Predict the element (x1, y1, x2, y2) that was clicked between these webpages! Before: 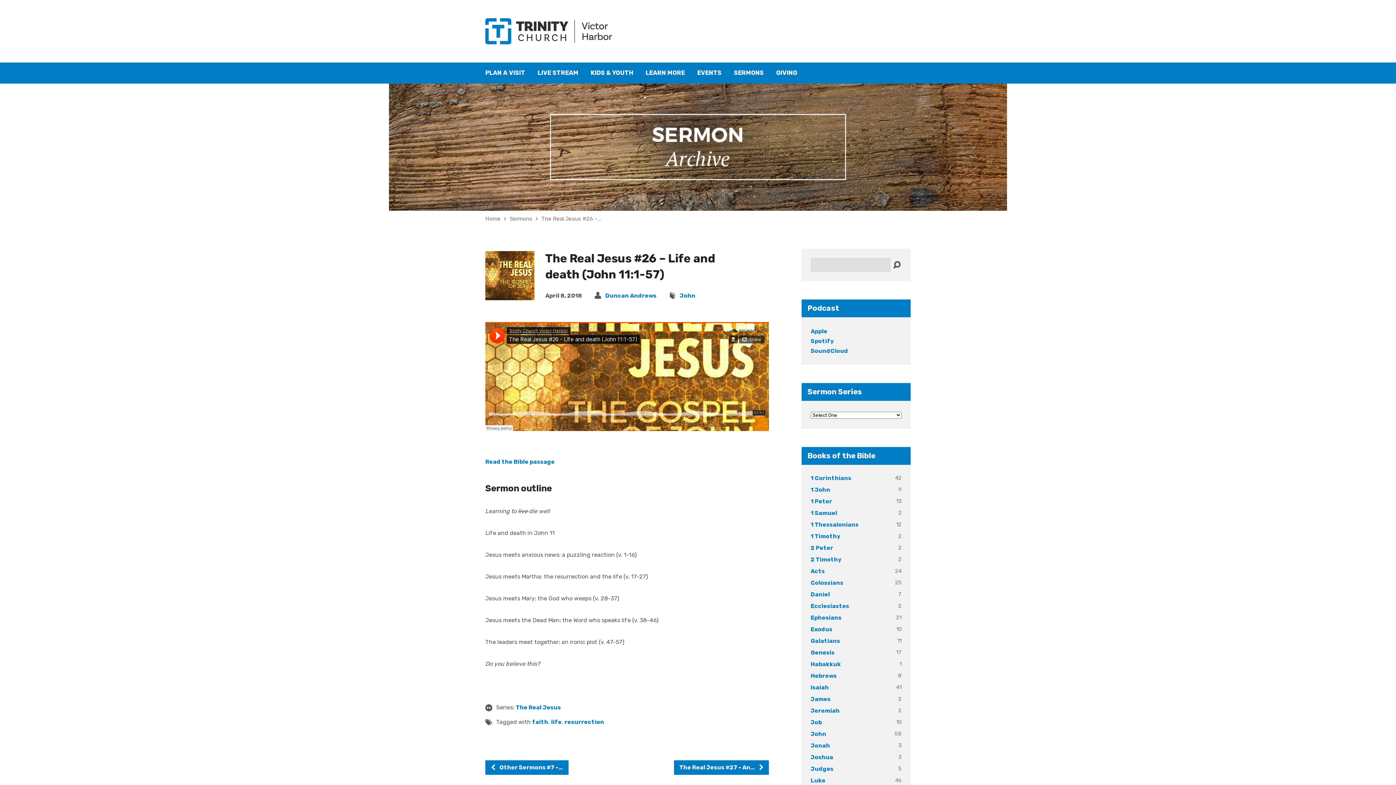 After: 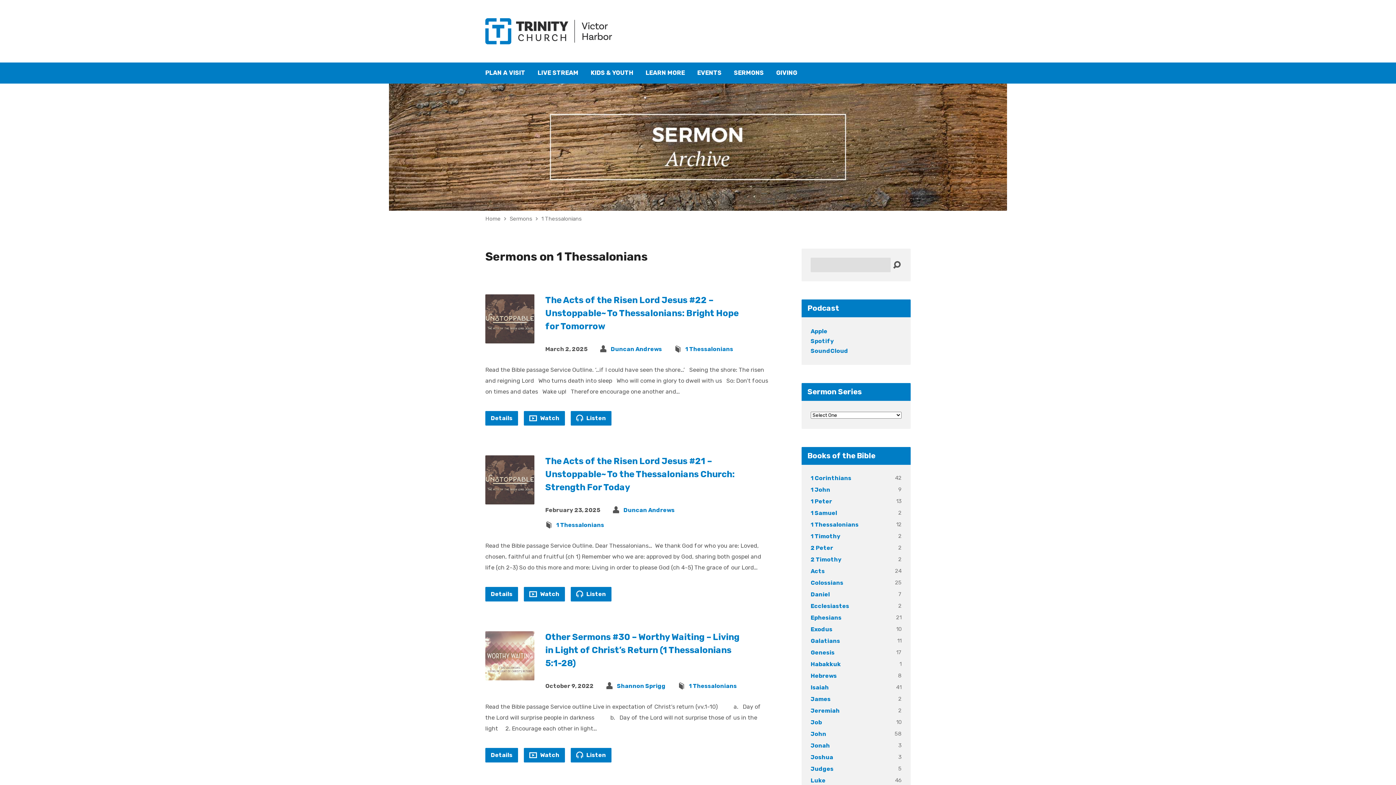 Action: label: 1 Thessalonians bbox: (810, 521, 858, 528)